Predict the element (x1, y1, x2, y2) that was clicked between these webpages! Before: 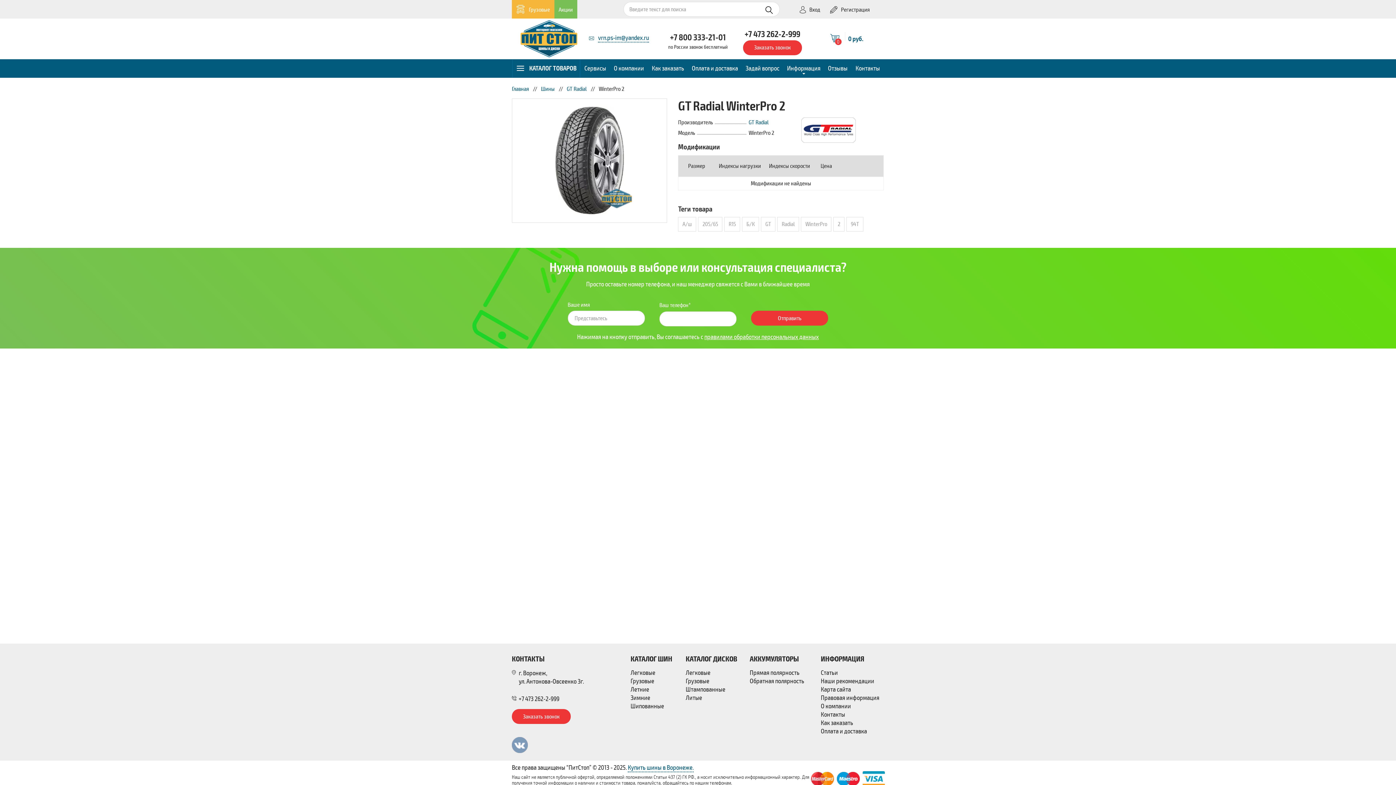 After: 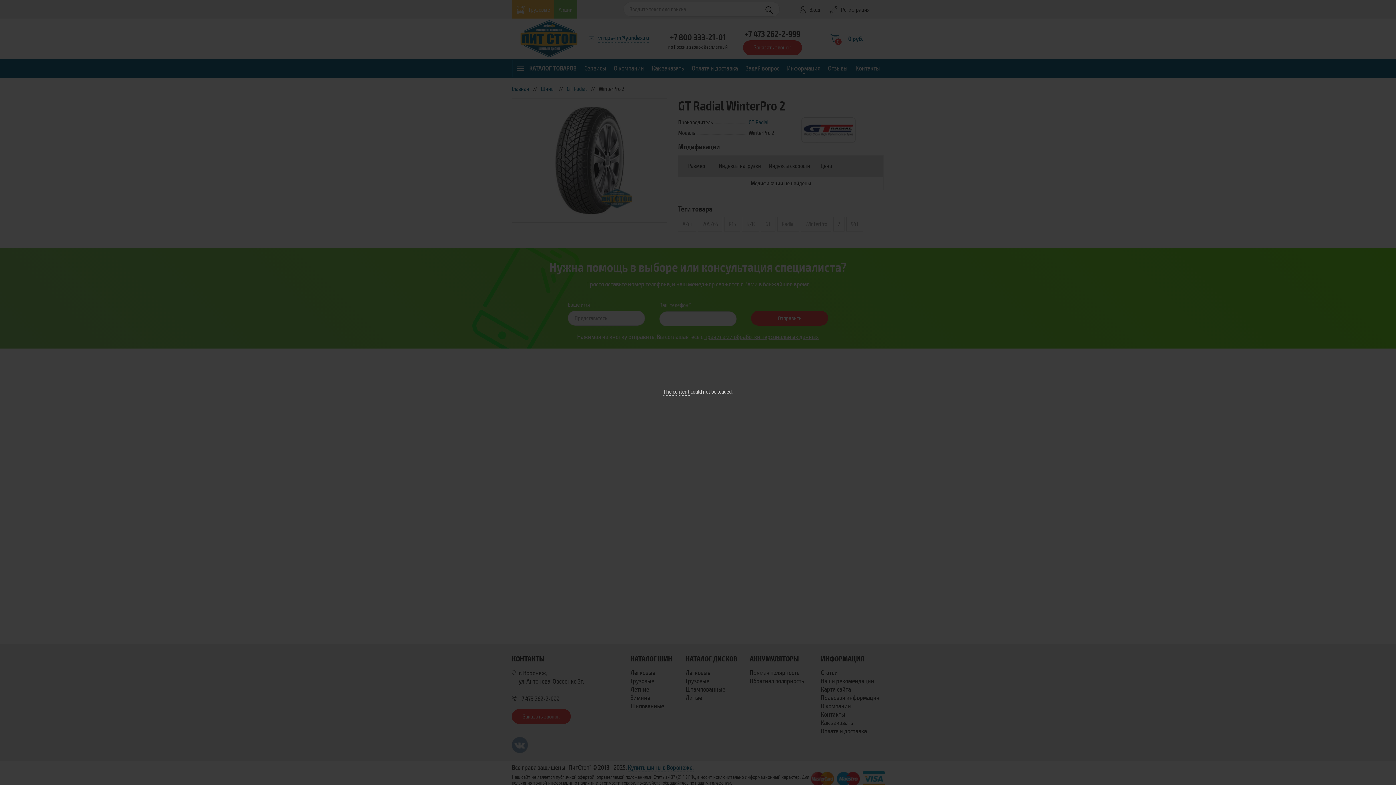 Action: label: Заказать звонок bbox: (512, 709, 570, 724)